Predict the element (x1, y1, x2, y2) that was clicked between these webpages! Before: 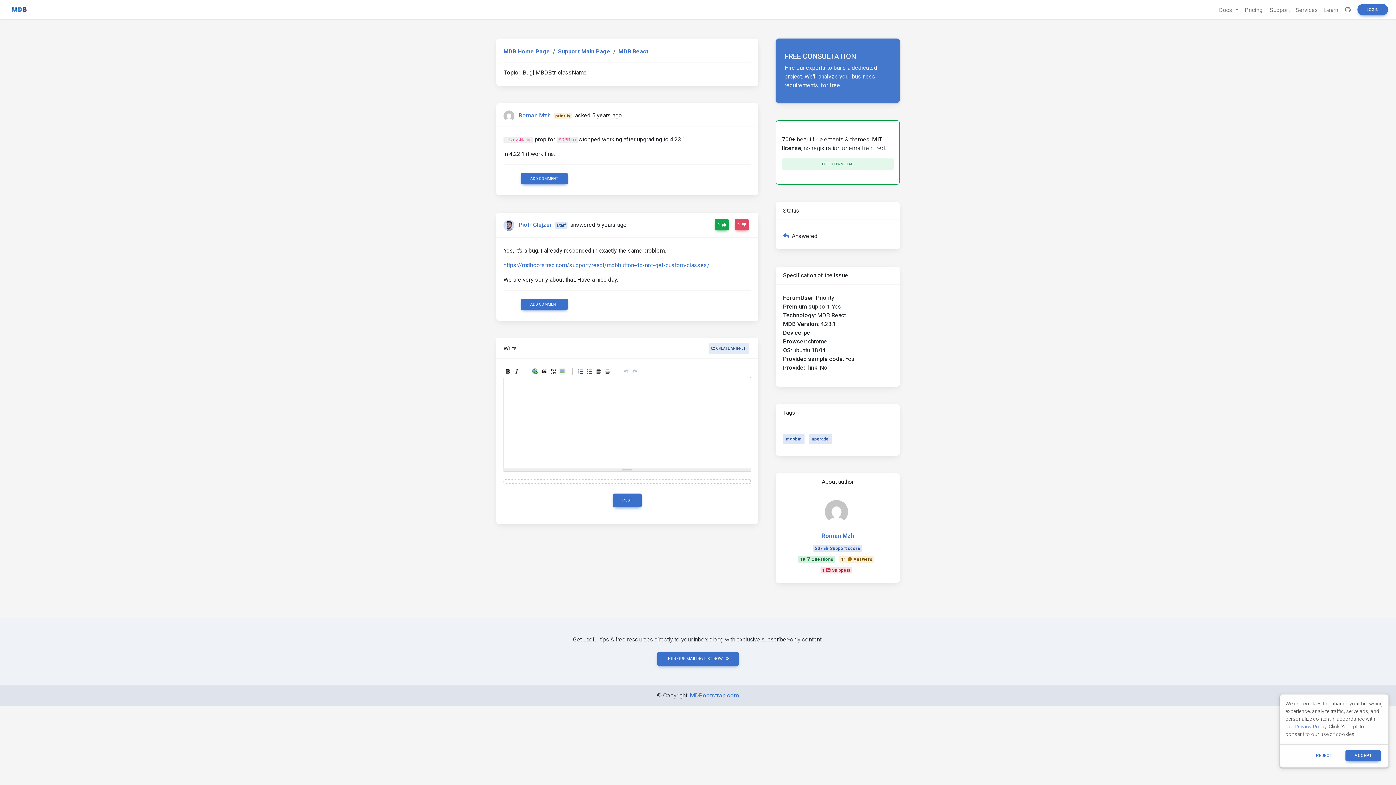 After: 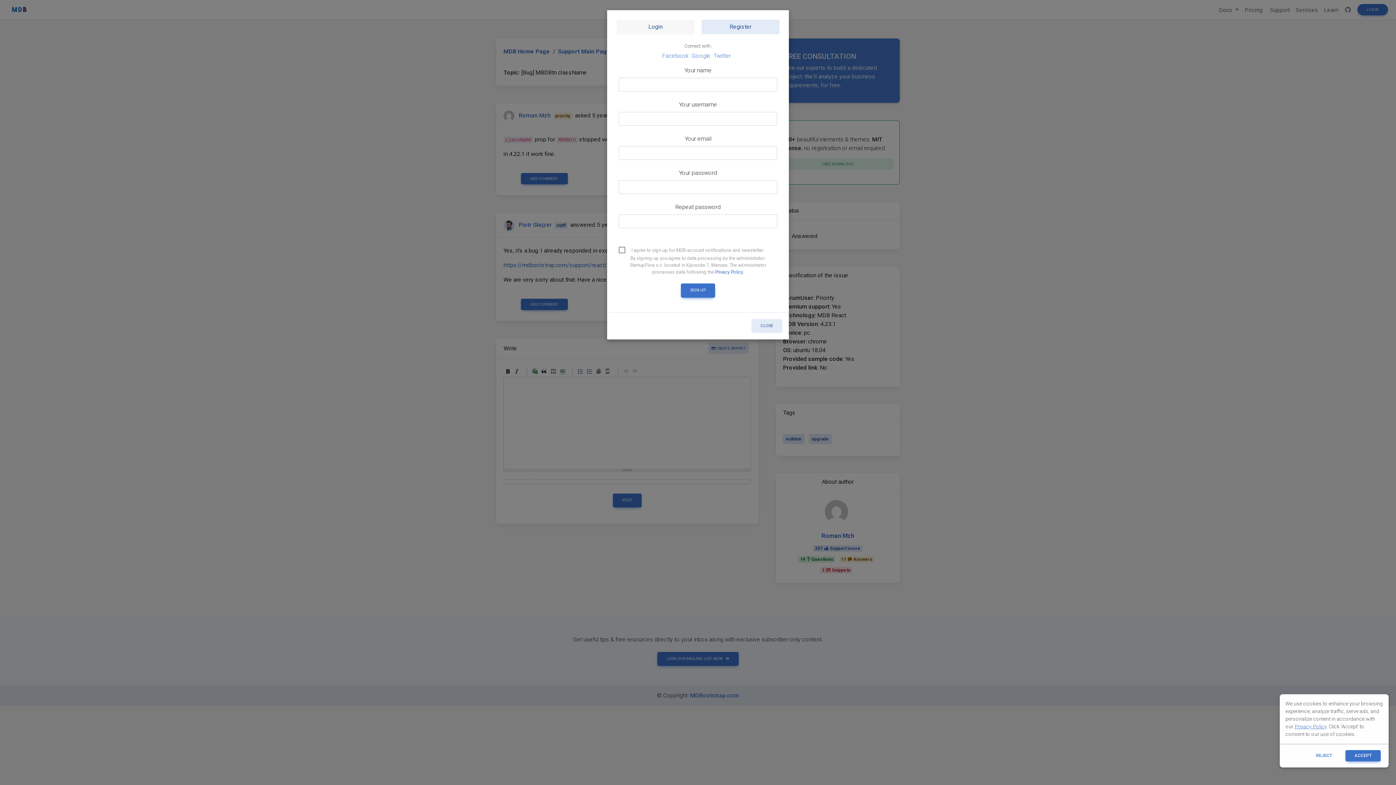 Action: label: 0  bbox: (714, 219, 729, 230)